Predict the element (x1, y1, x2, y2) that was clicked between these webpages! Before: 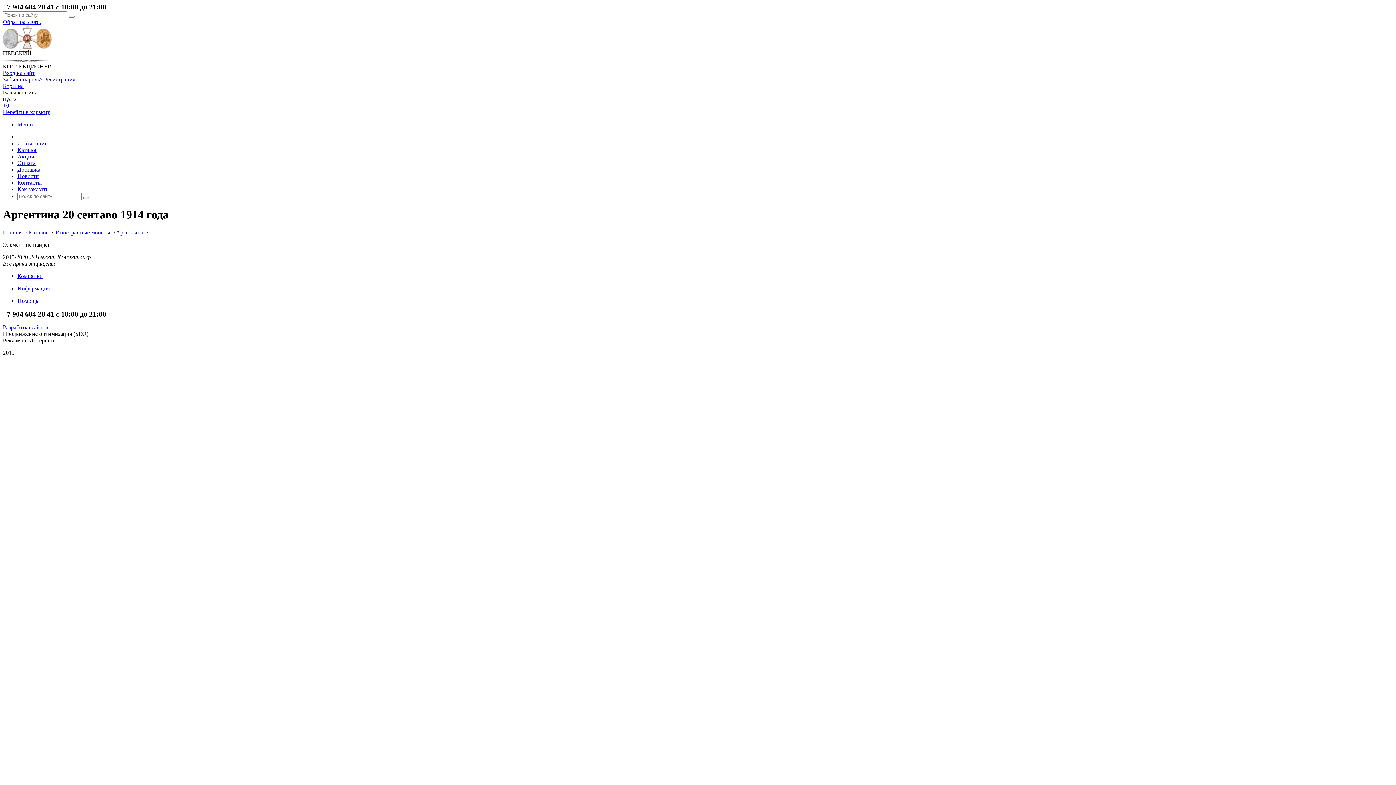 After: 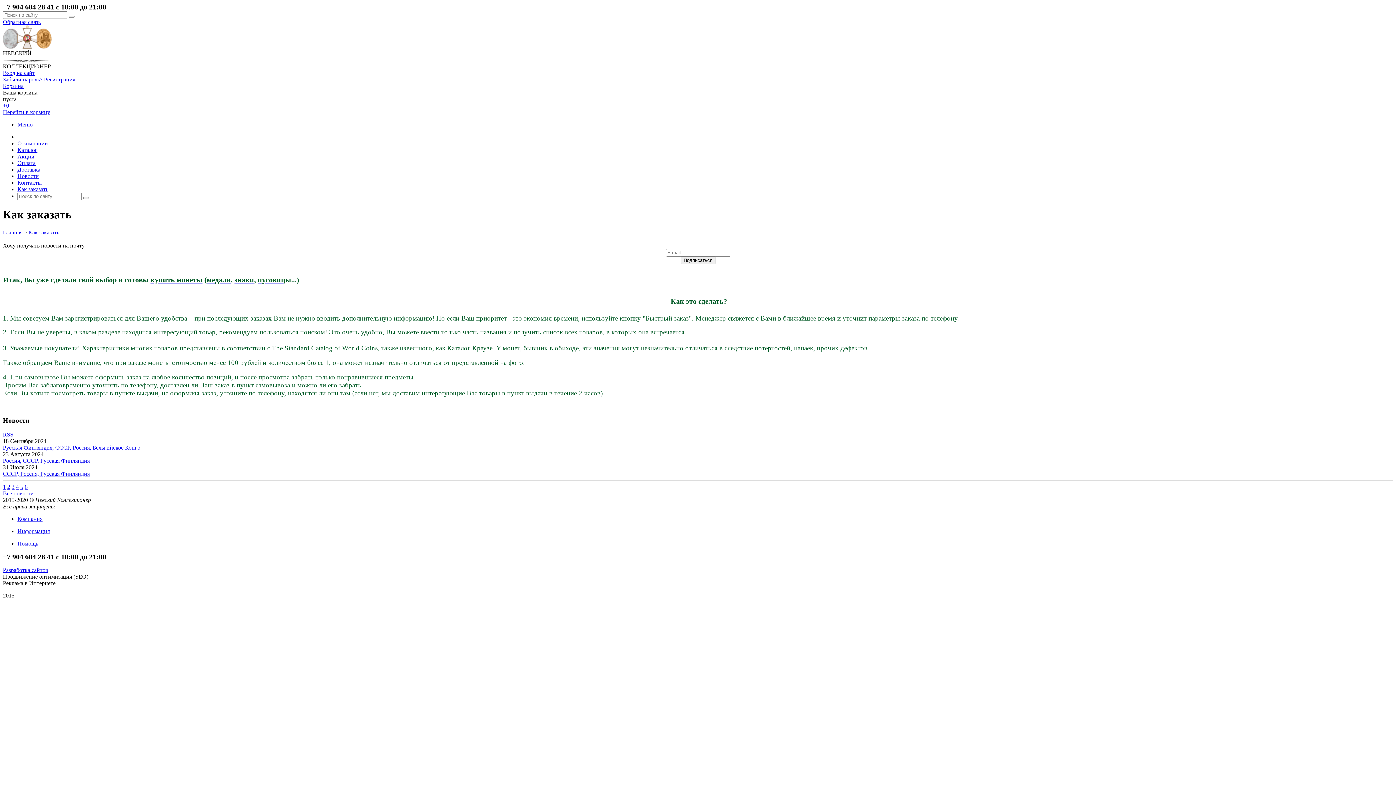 Action: bbox: (17, 297, 38, 303) label: Помощь